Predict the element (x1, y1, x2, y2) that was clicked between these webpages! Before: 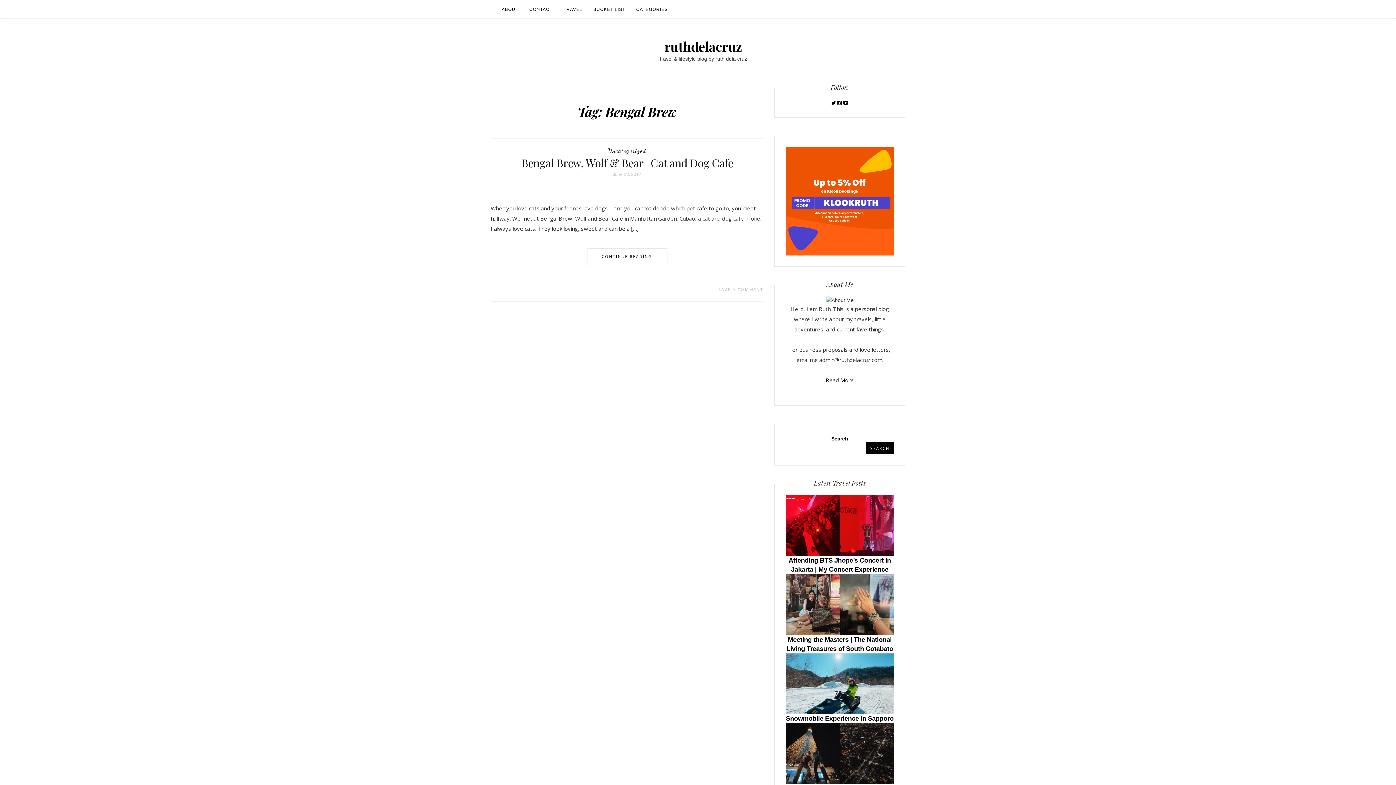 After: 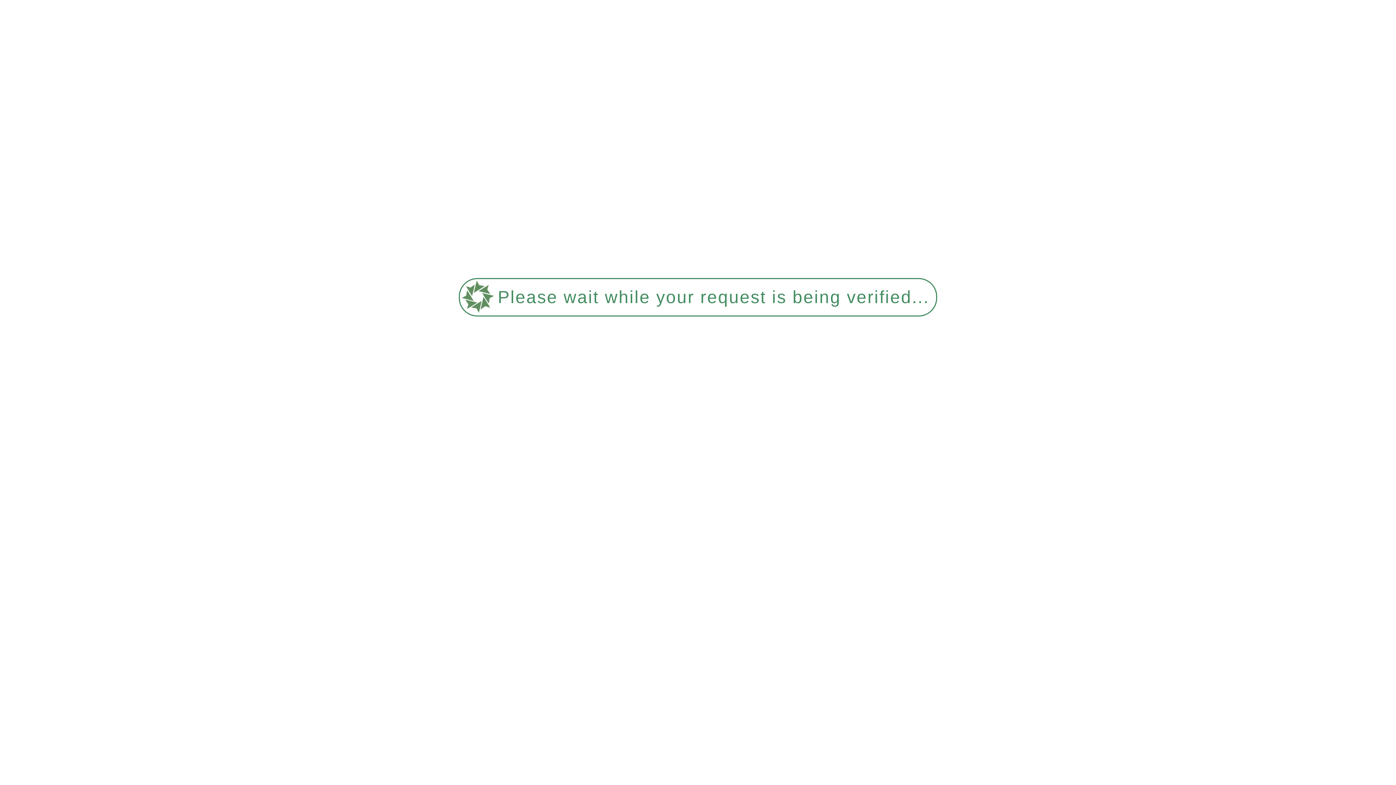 Action: bbox: (826, 376, 854, 384) label: Read More